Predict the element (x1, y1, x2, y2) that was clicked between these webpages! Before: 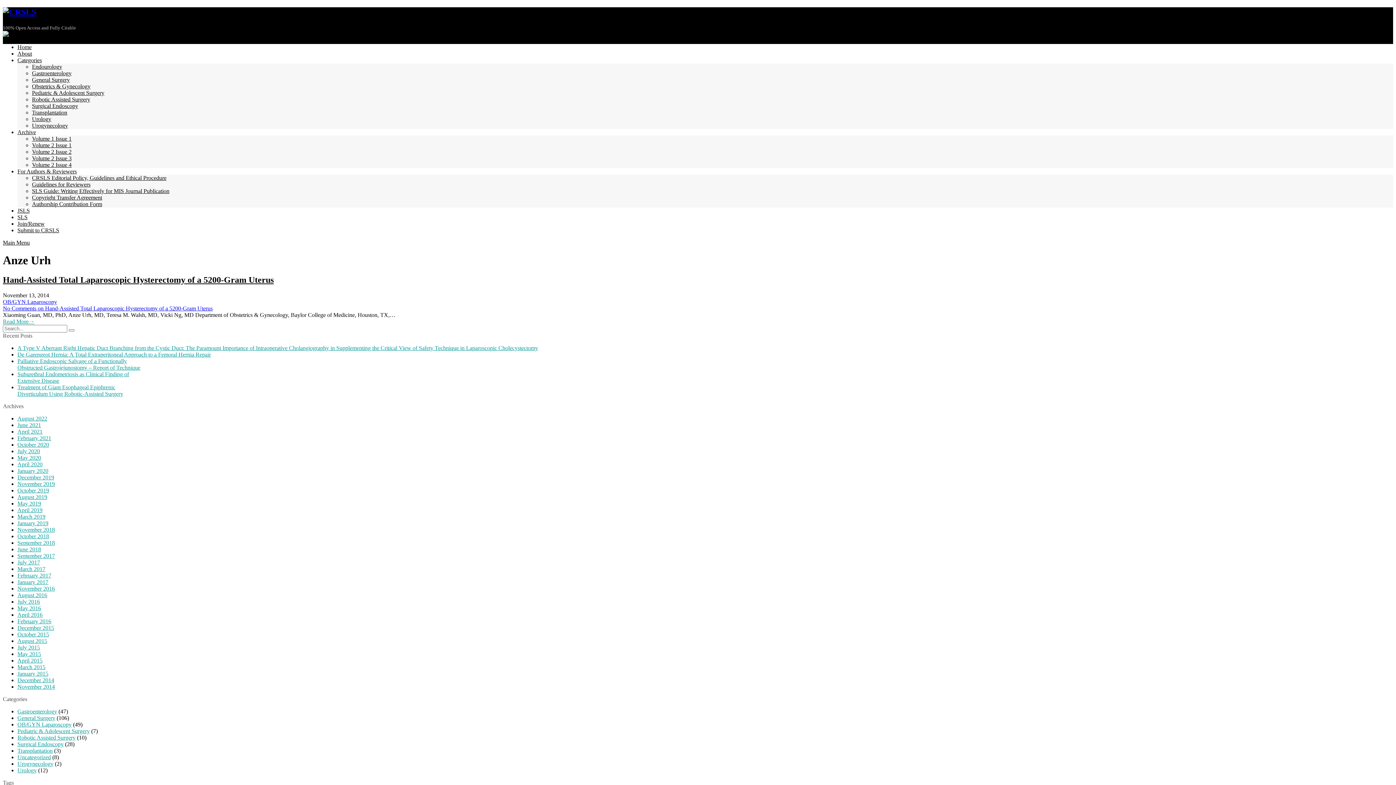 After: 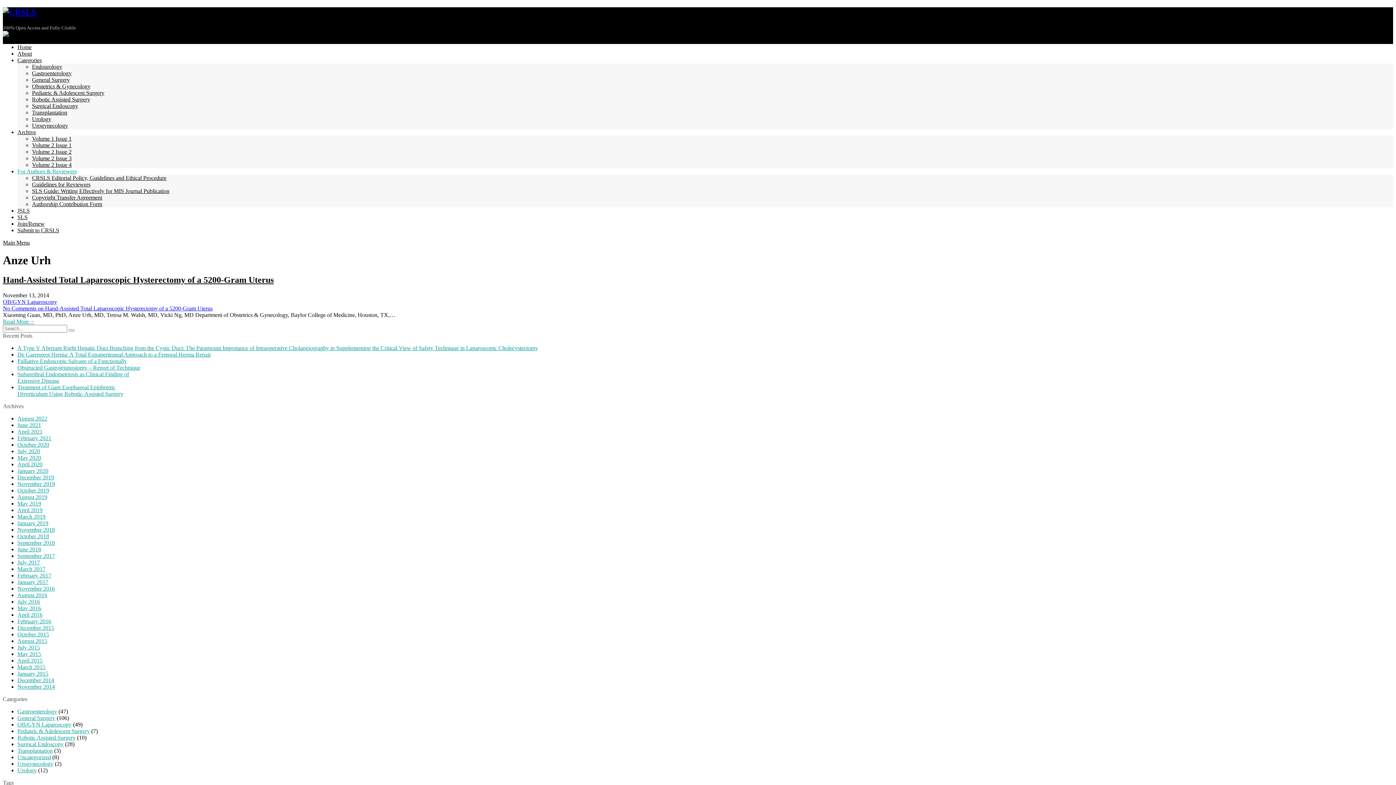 Action: bbox: (17, 168, 76, 174) label: For Authors & Reviewers